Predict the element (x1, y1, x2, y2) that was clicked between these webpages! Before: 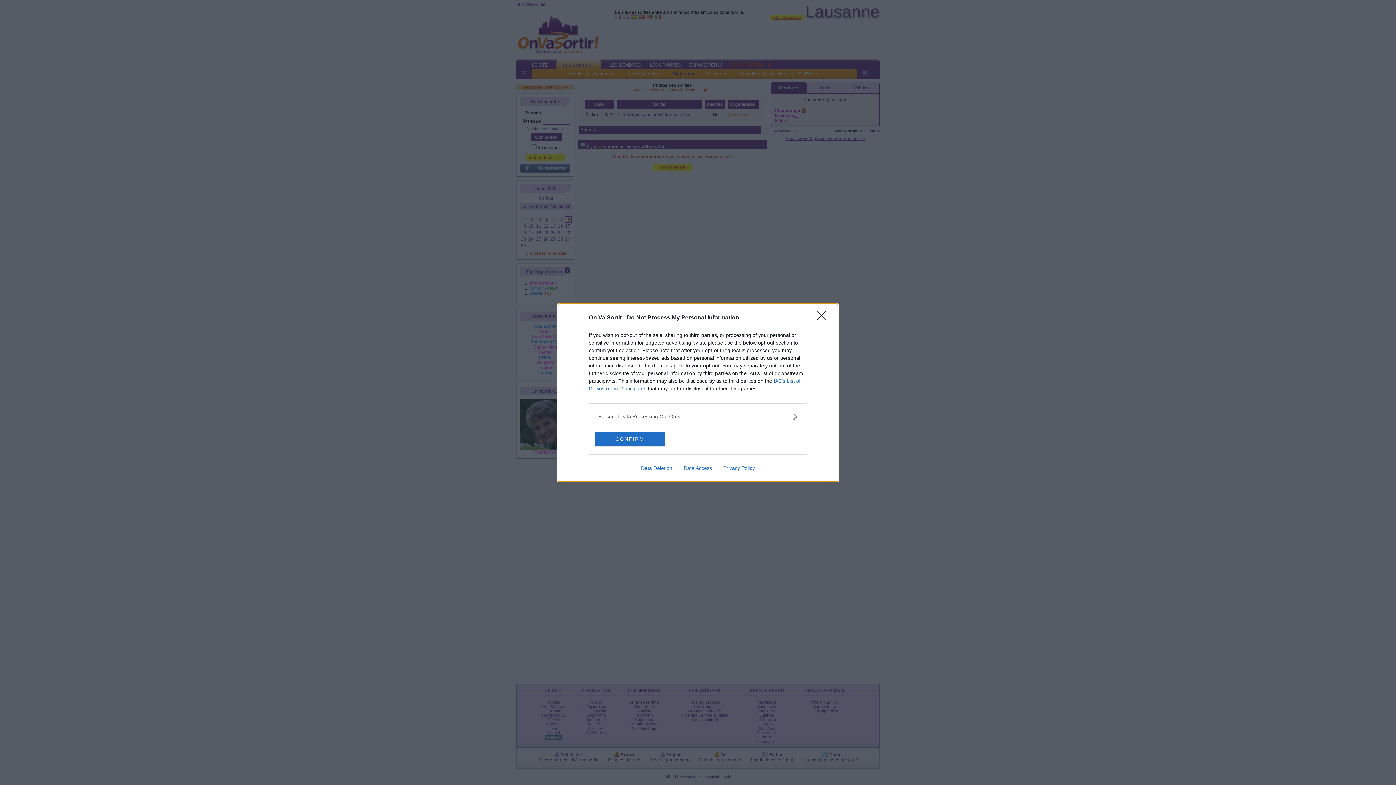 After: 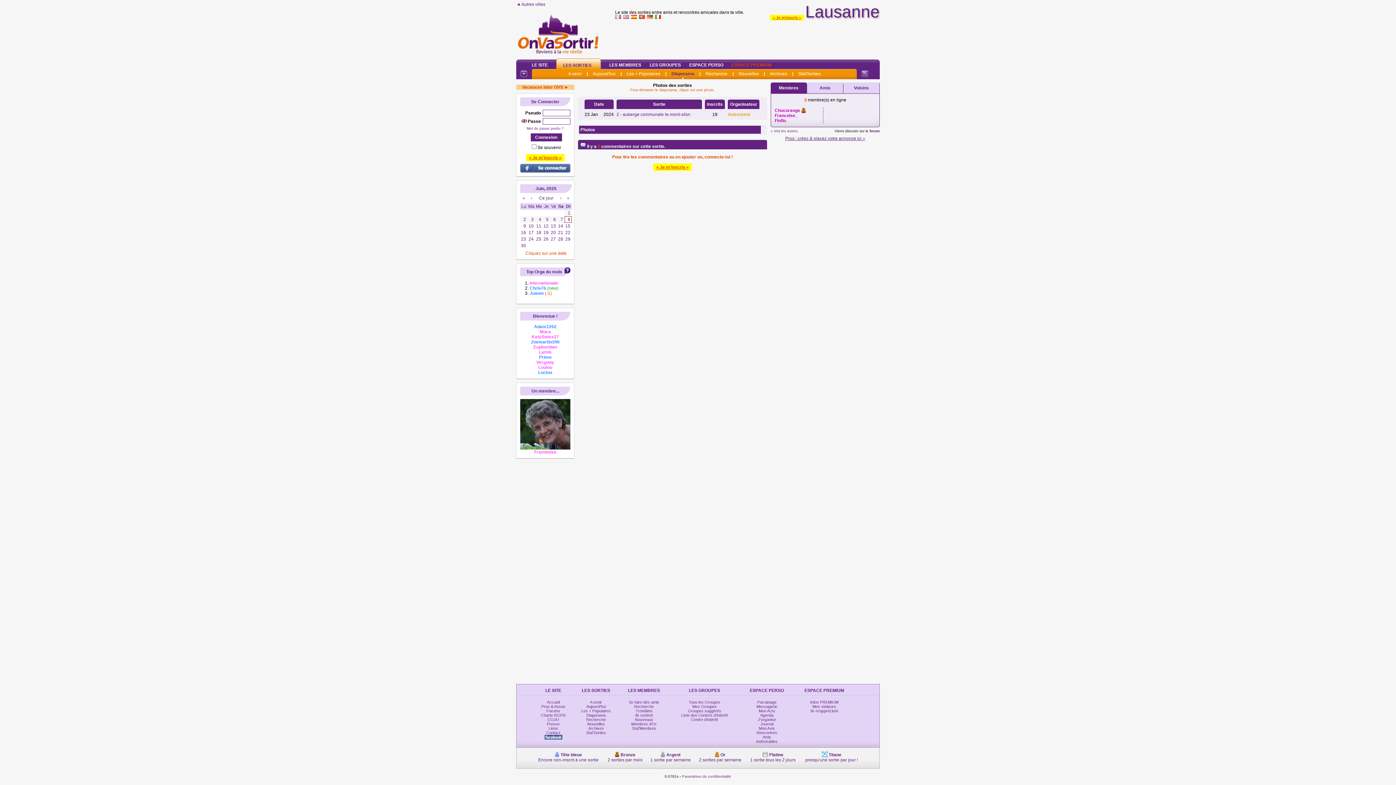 Action: bbox: (595, 431, 664, 446) label: CONFIRM